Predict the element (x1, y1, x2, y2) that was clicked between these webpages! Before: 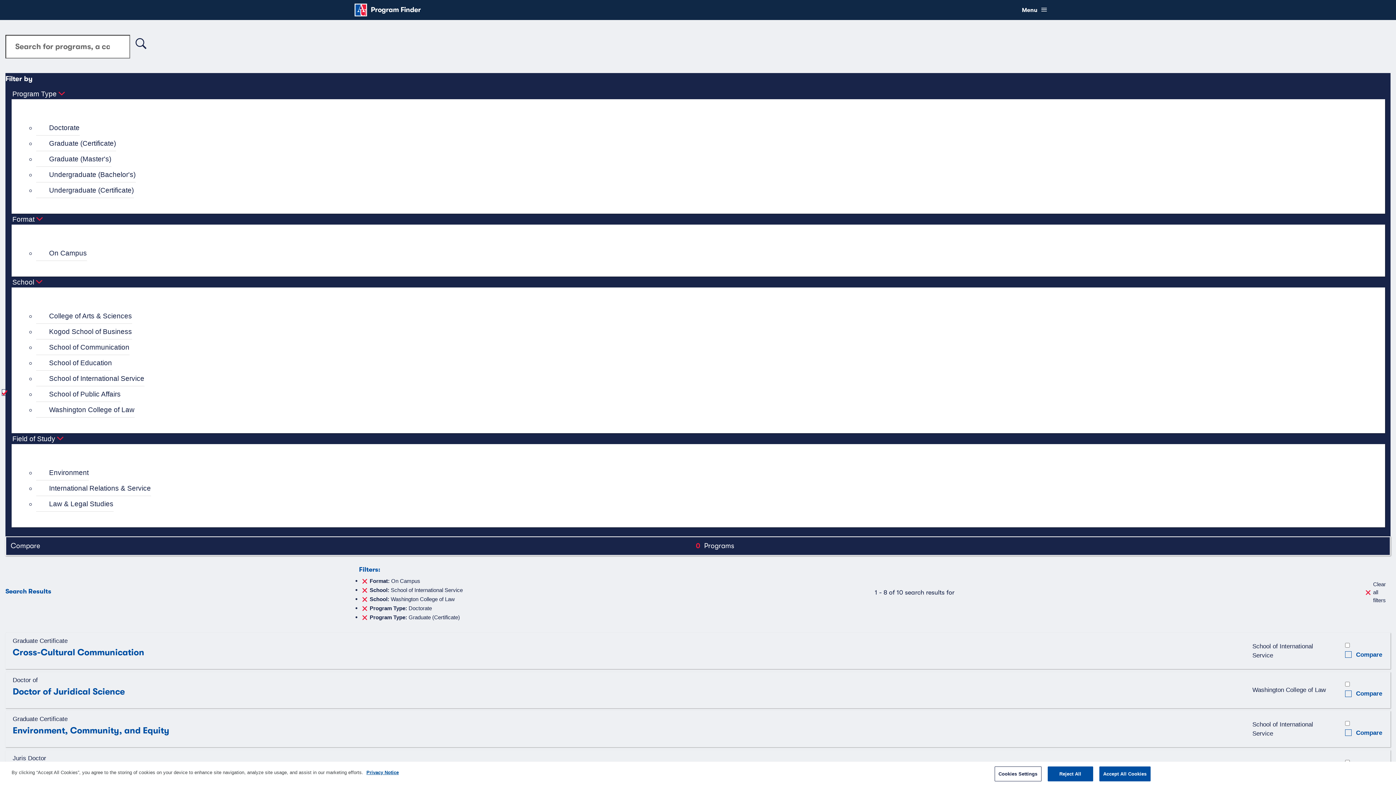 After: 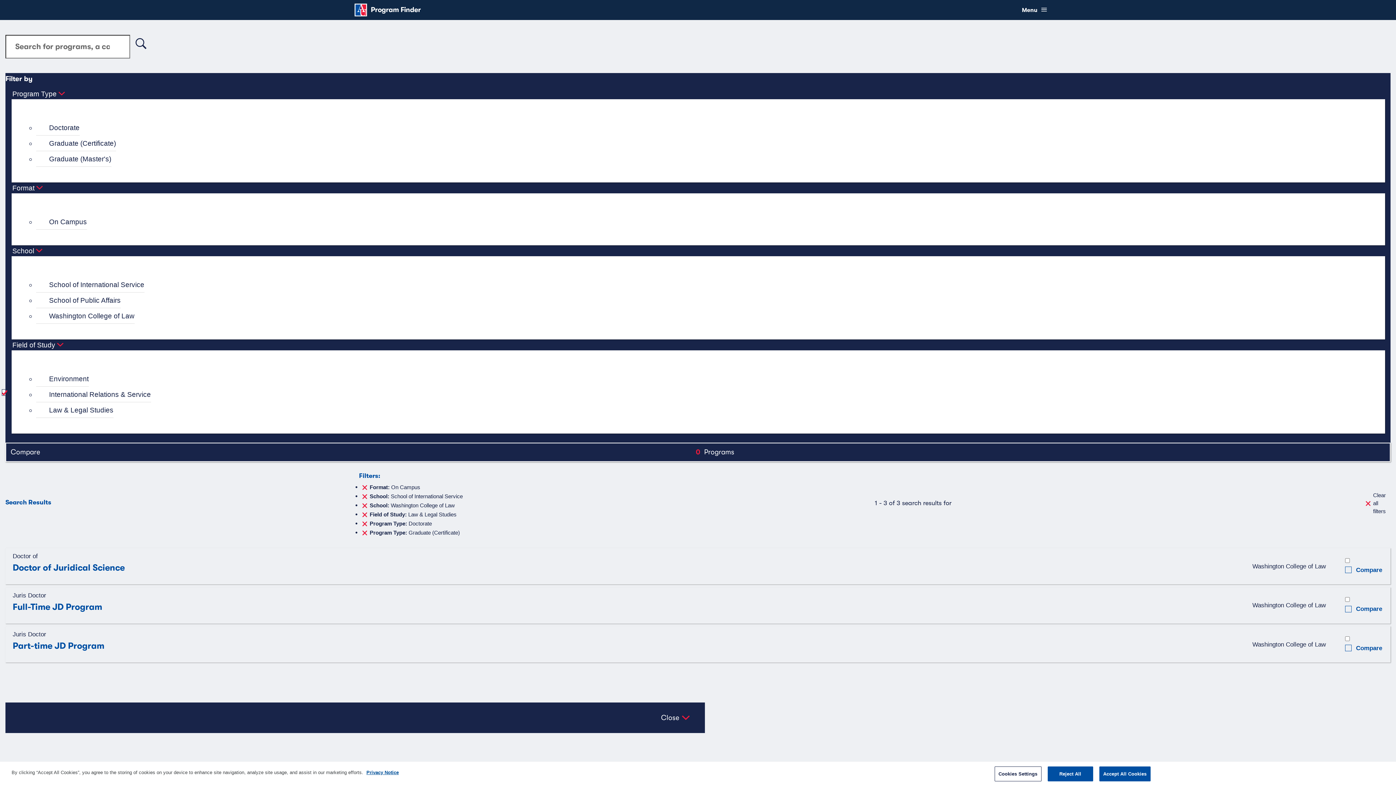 Action: label: Law & Legal Studies bbox: (36, 496, 113, 512)